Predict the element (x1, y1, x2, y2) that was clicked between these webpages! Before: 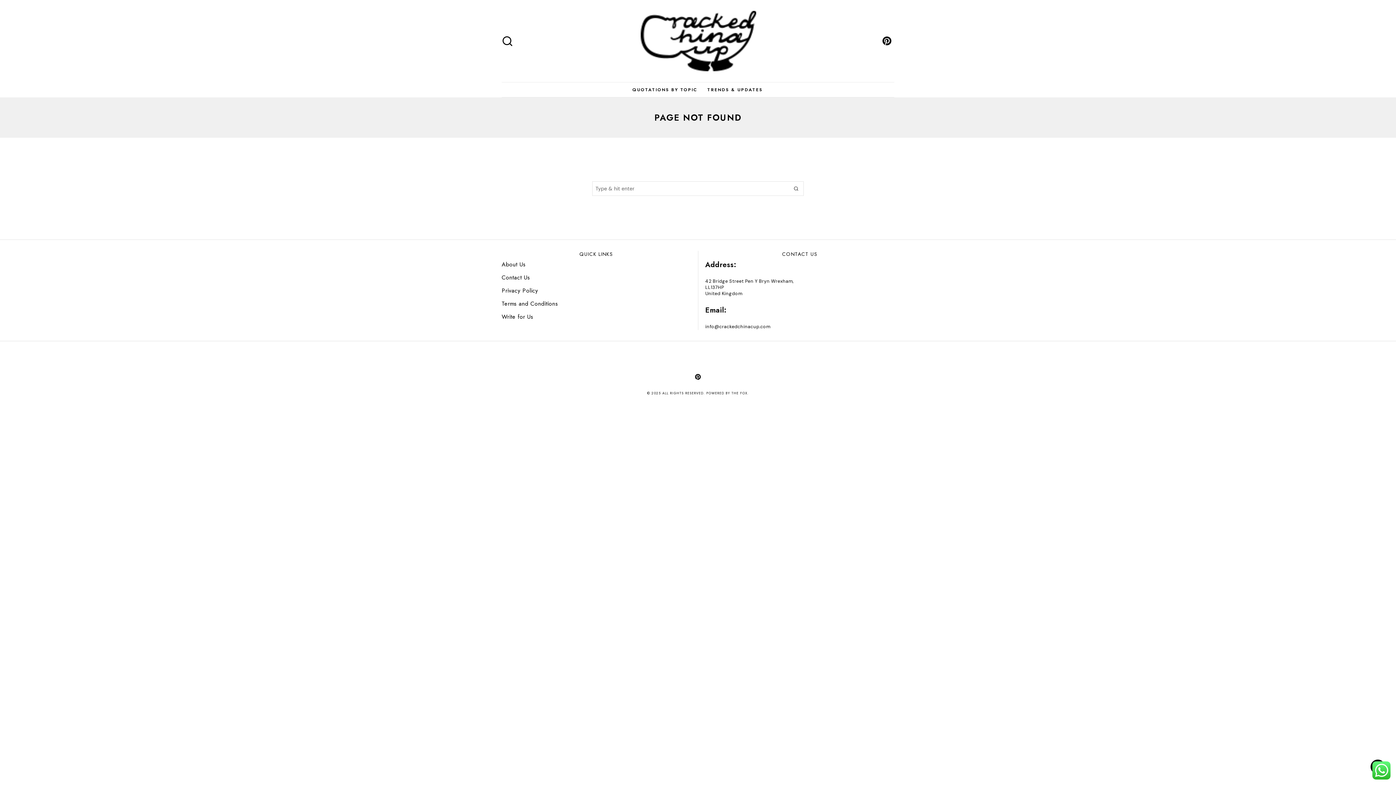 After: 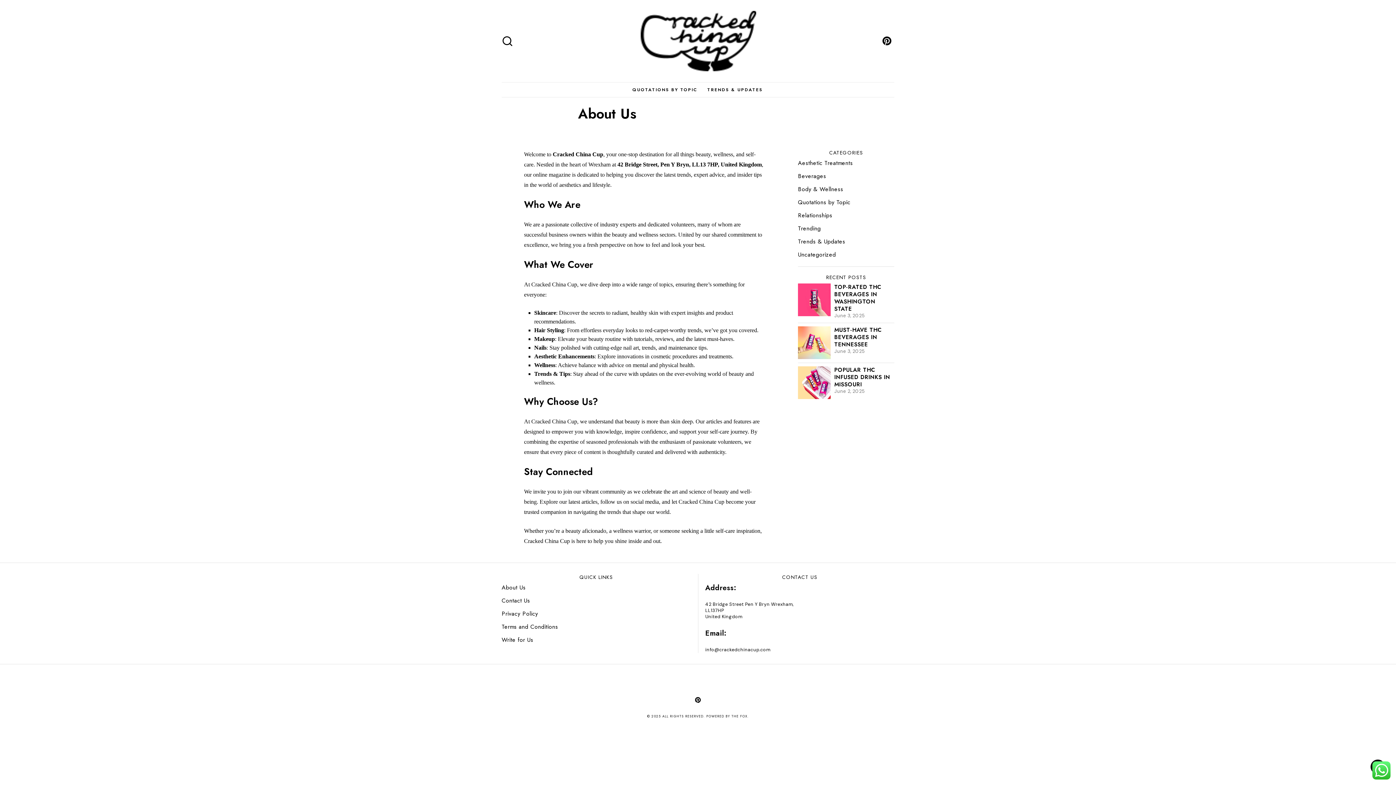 Action: label: About Us bbox: (501, 260, 525, 268)